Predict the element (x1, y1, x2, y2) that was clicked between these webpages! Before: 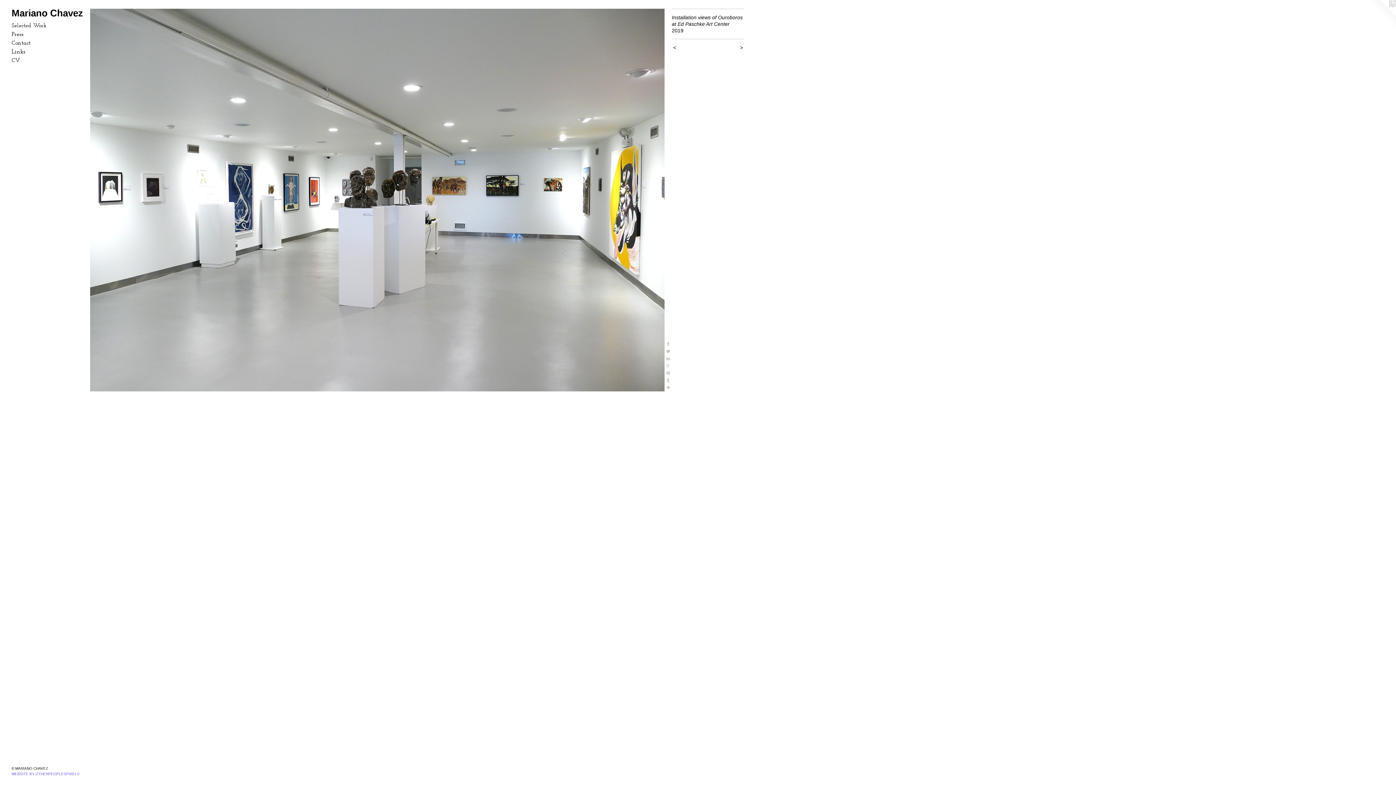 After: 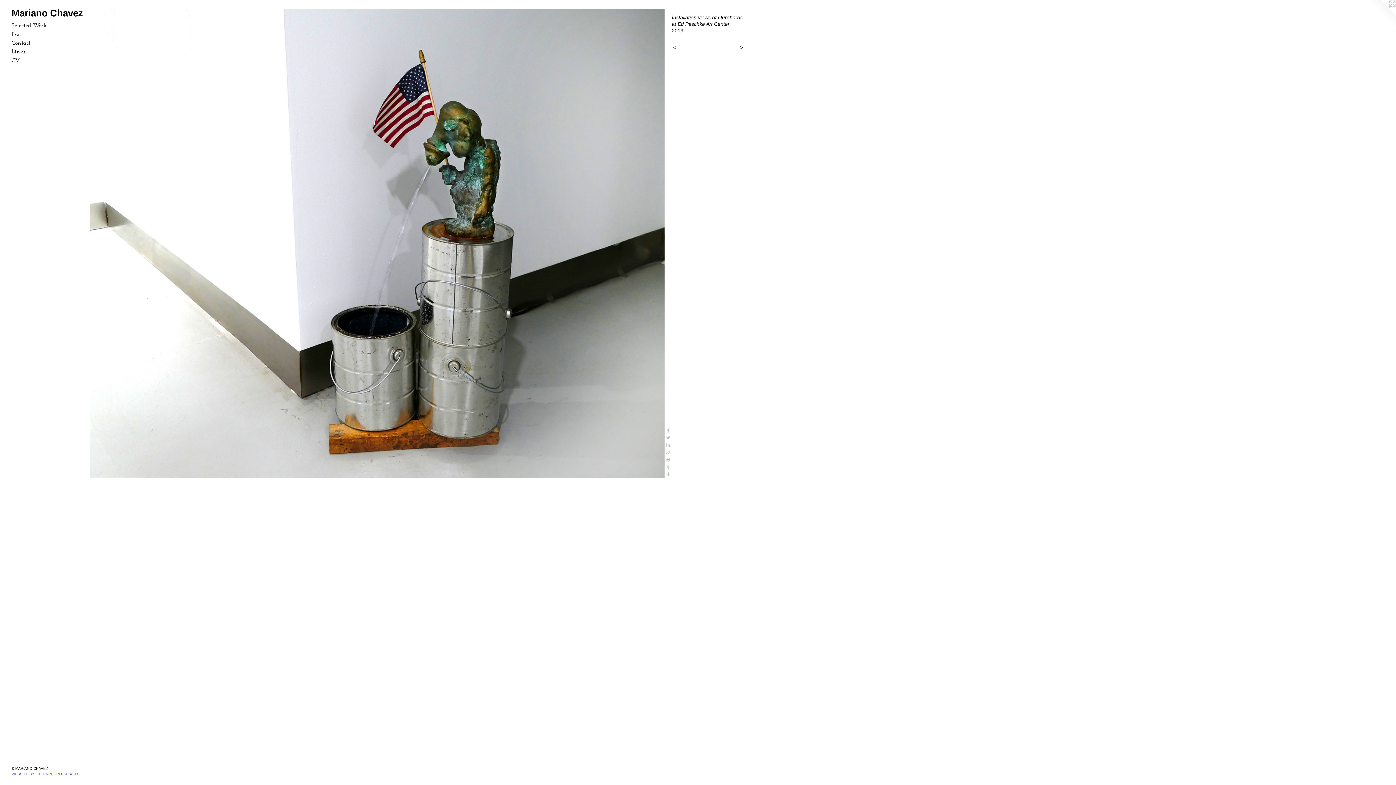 Action: bbox: (90, 8, 664, 391)